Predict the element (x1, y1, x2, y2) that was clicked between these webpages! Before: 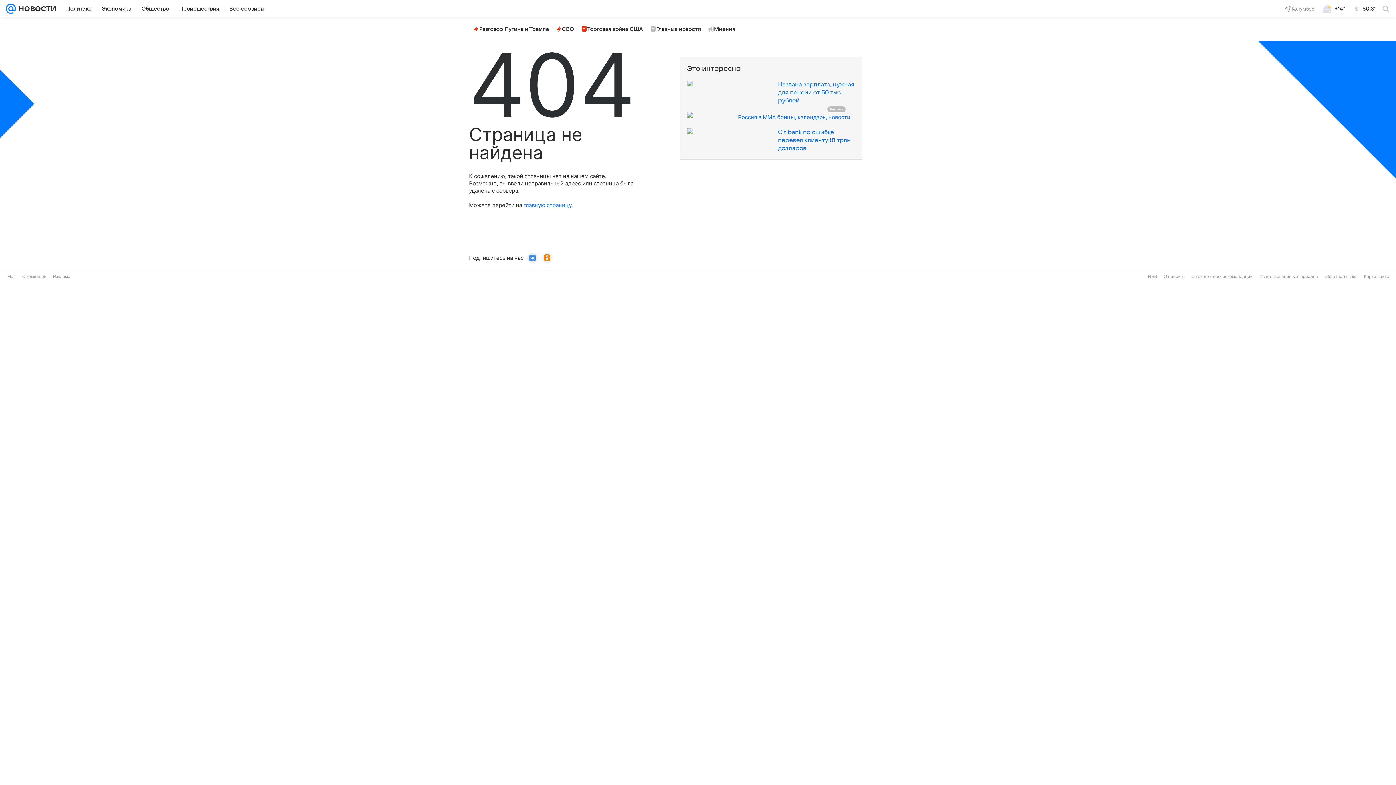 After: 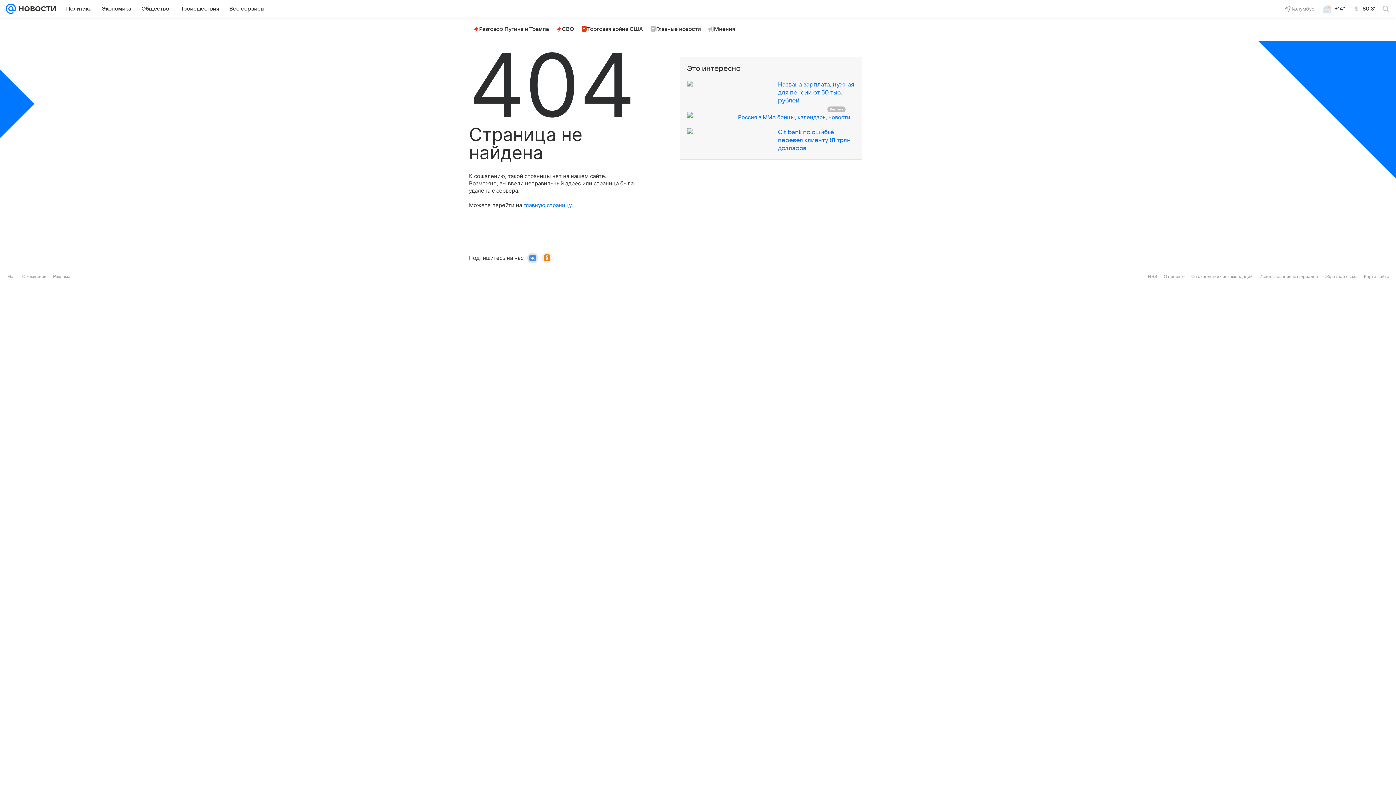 Action: bbox: (527, 252, 538, 263)